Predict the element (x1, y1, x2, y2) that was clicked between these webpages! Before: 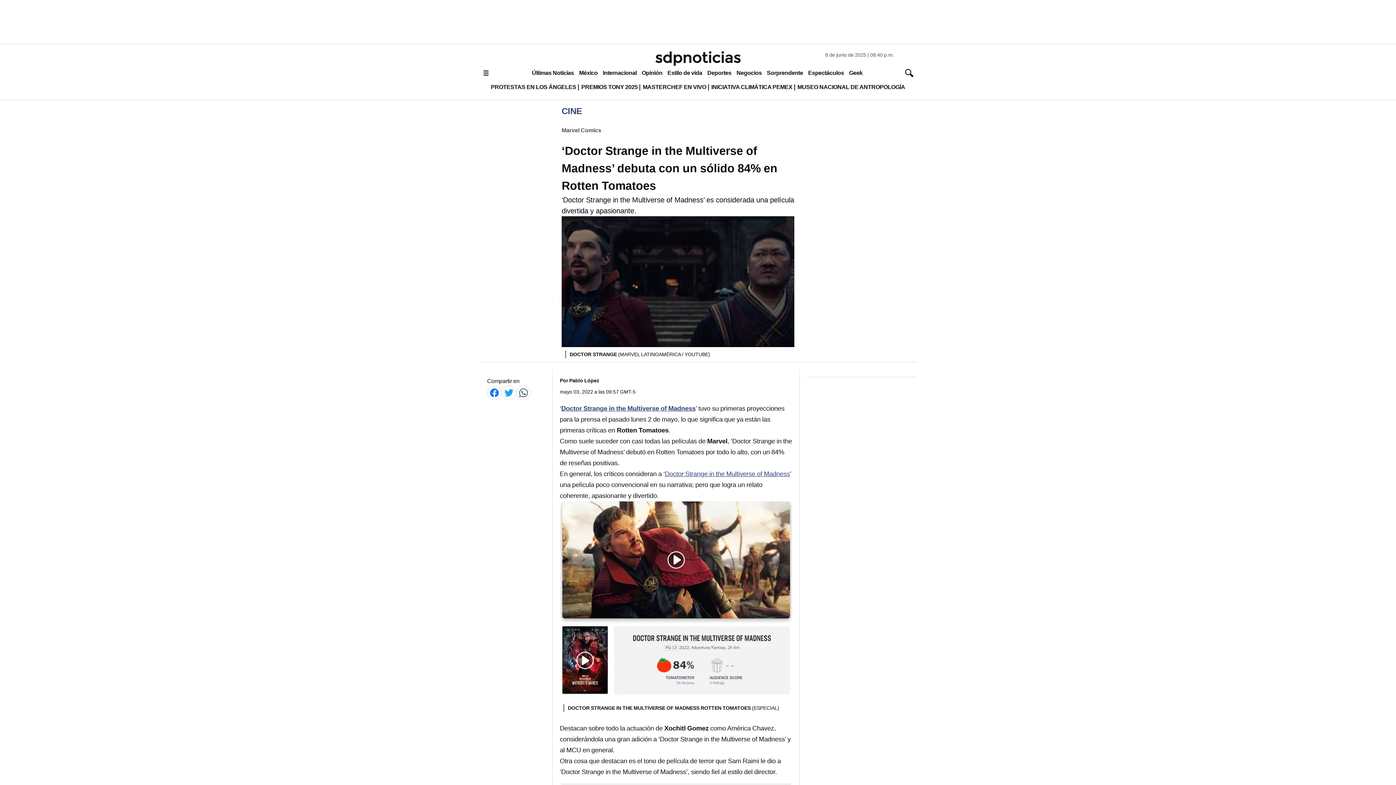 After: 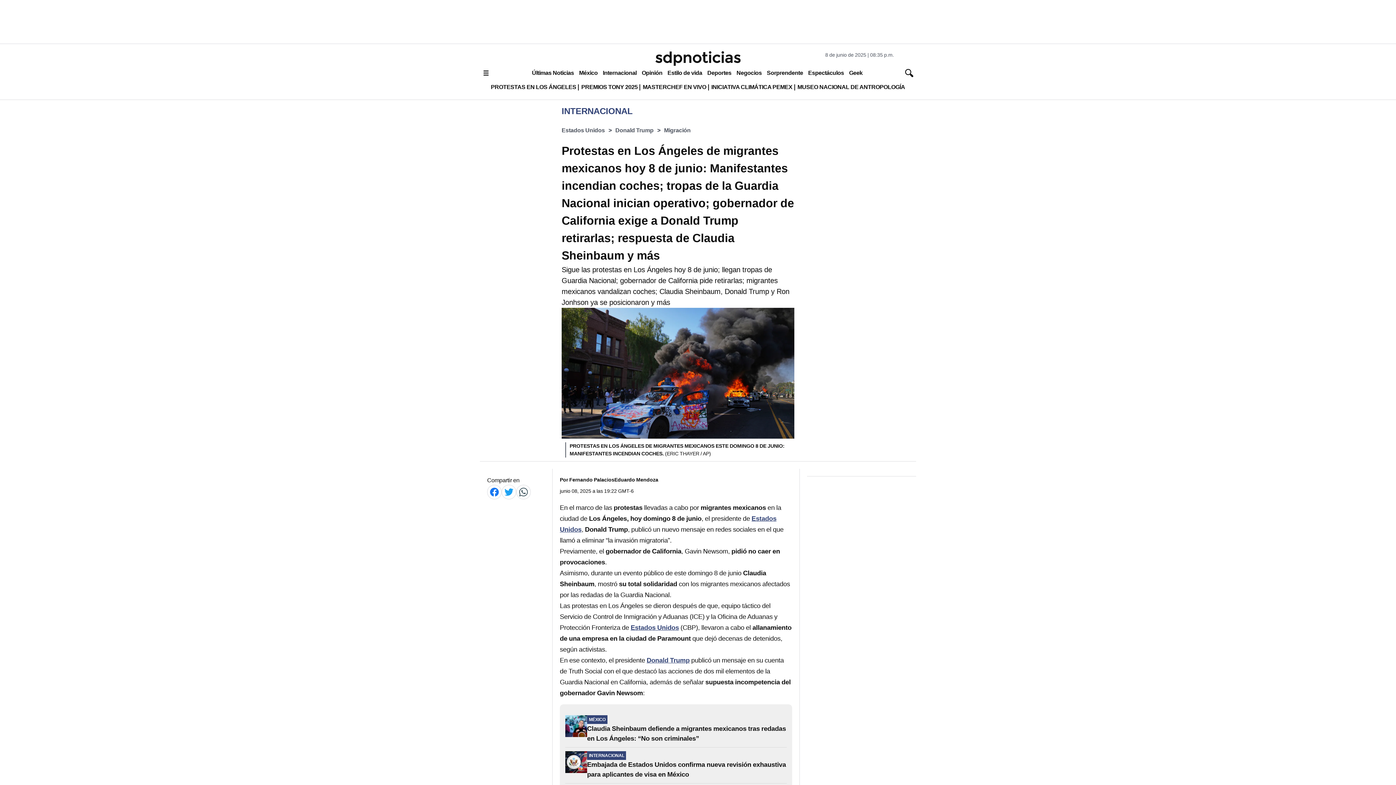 Action: label: PROTESTAS EN LOS ÁNGELES bbox: (488, 80, 578, 93)